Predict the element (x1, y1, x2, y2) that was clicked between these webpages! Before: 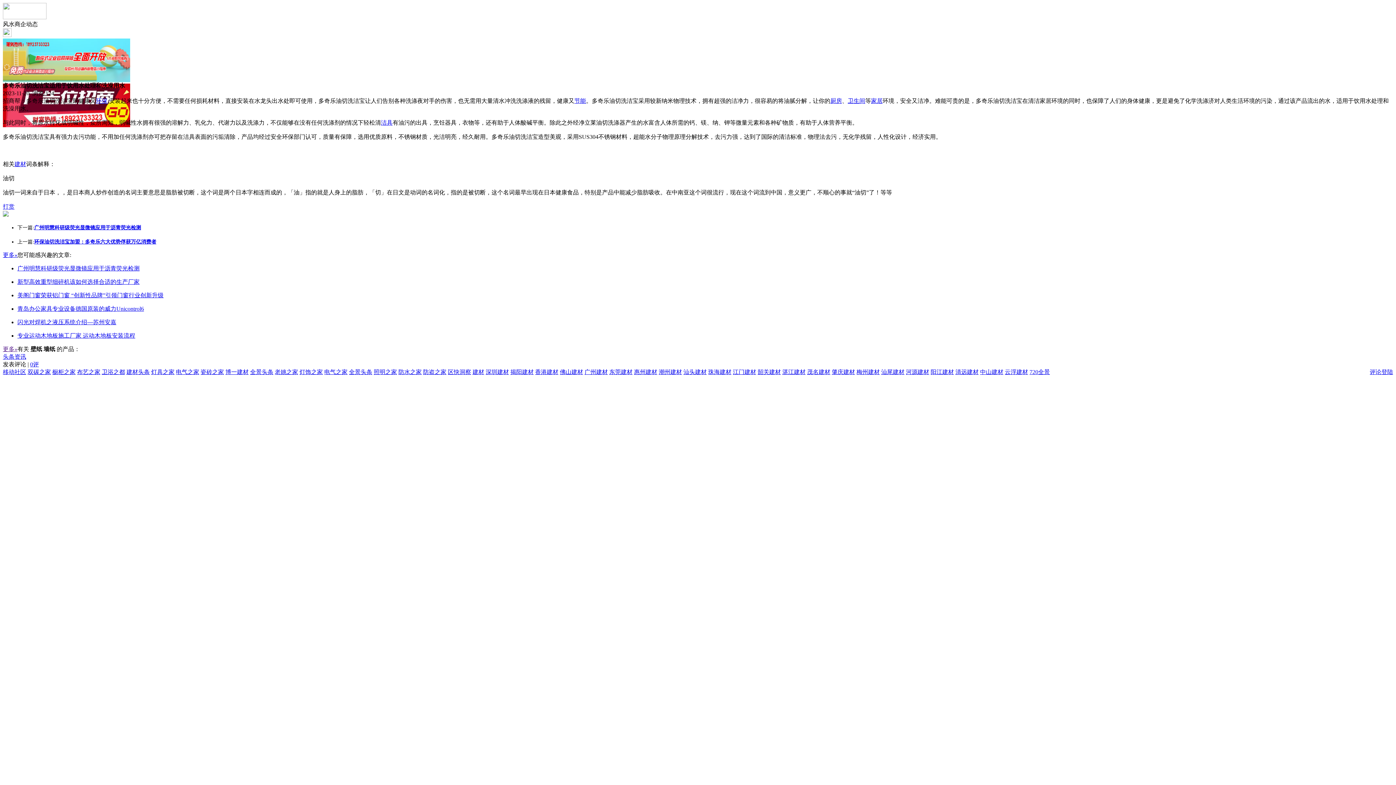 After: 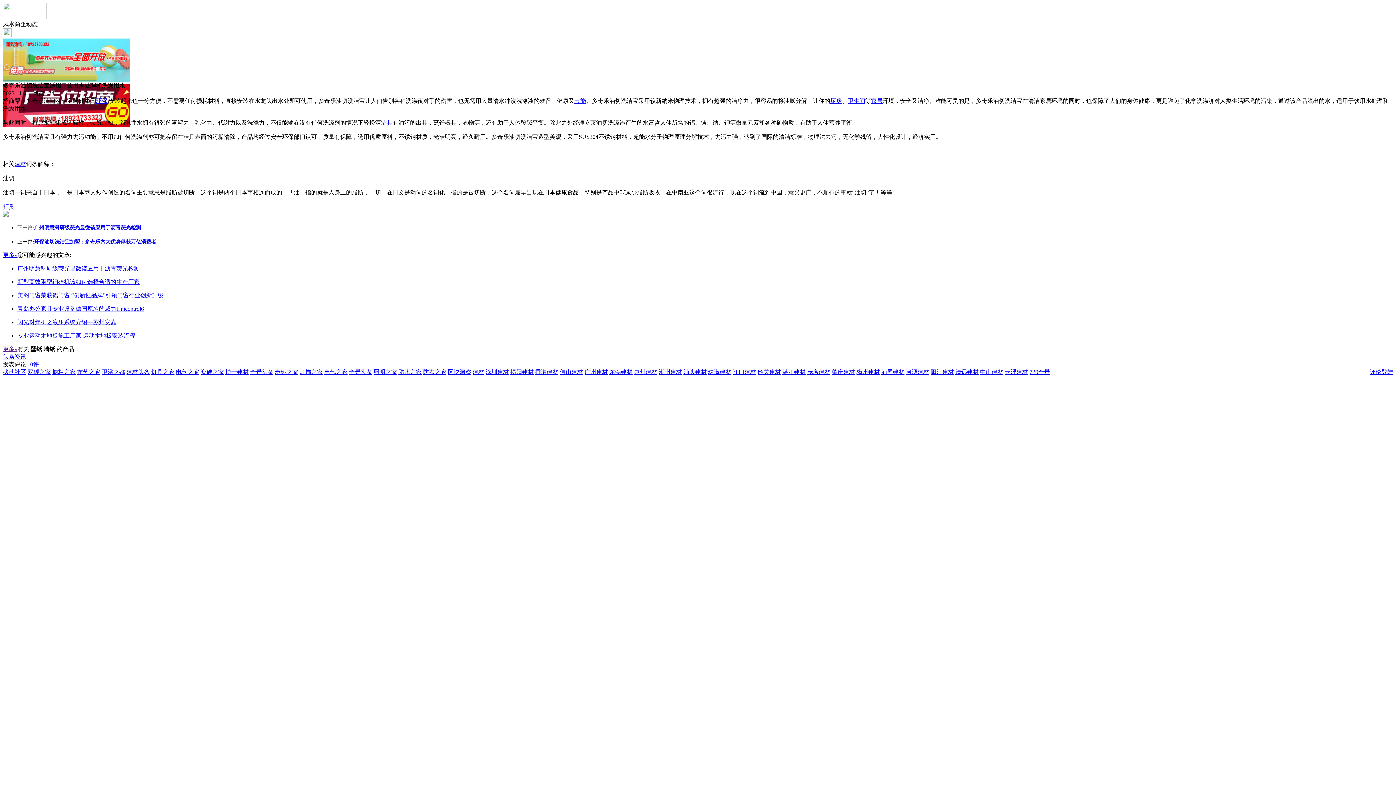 Action: bbox: (2, 32, 11, 38)